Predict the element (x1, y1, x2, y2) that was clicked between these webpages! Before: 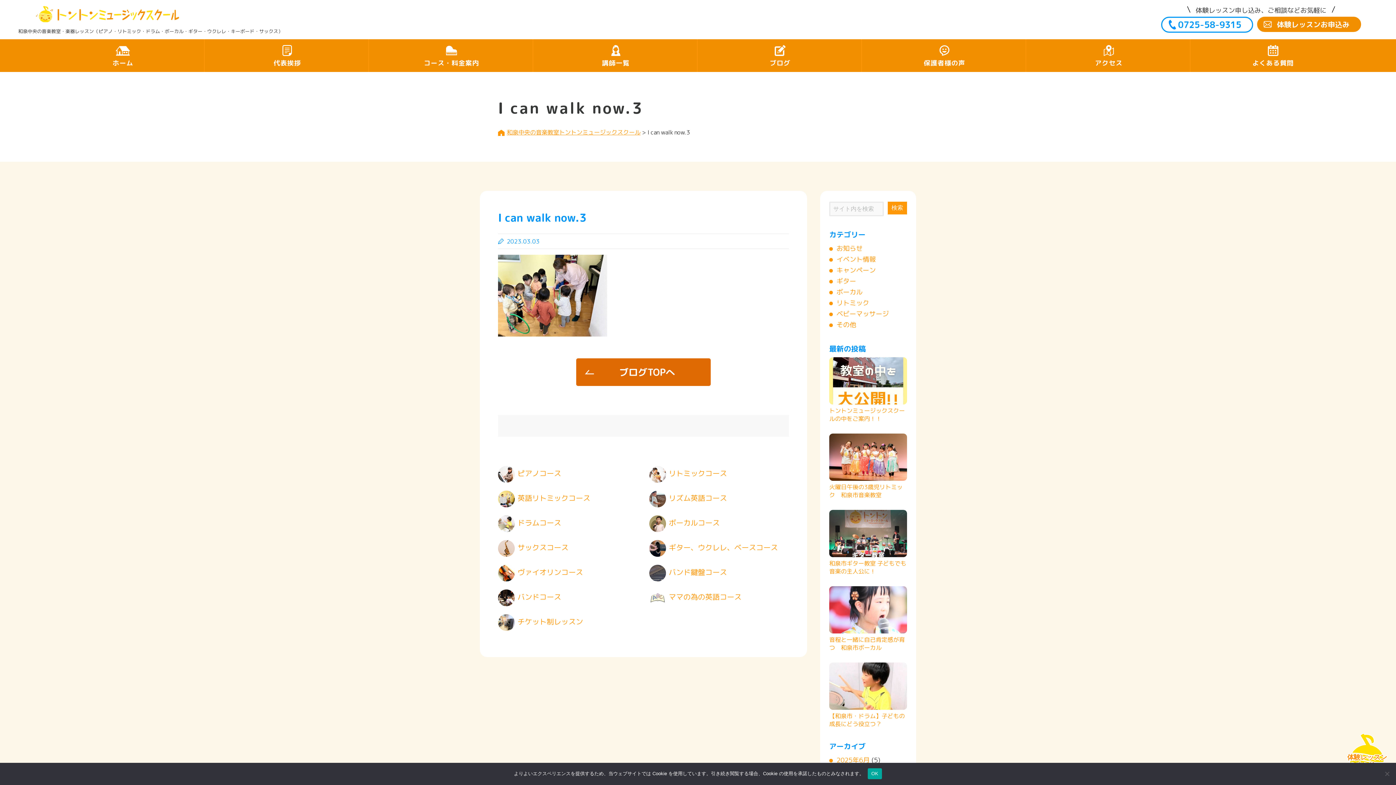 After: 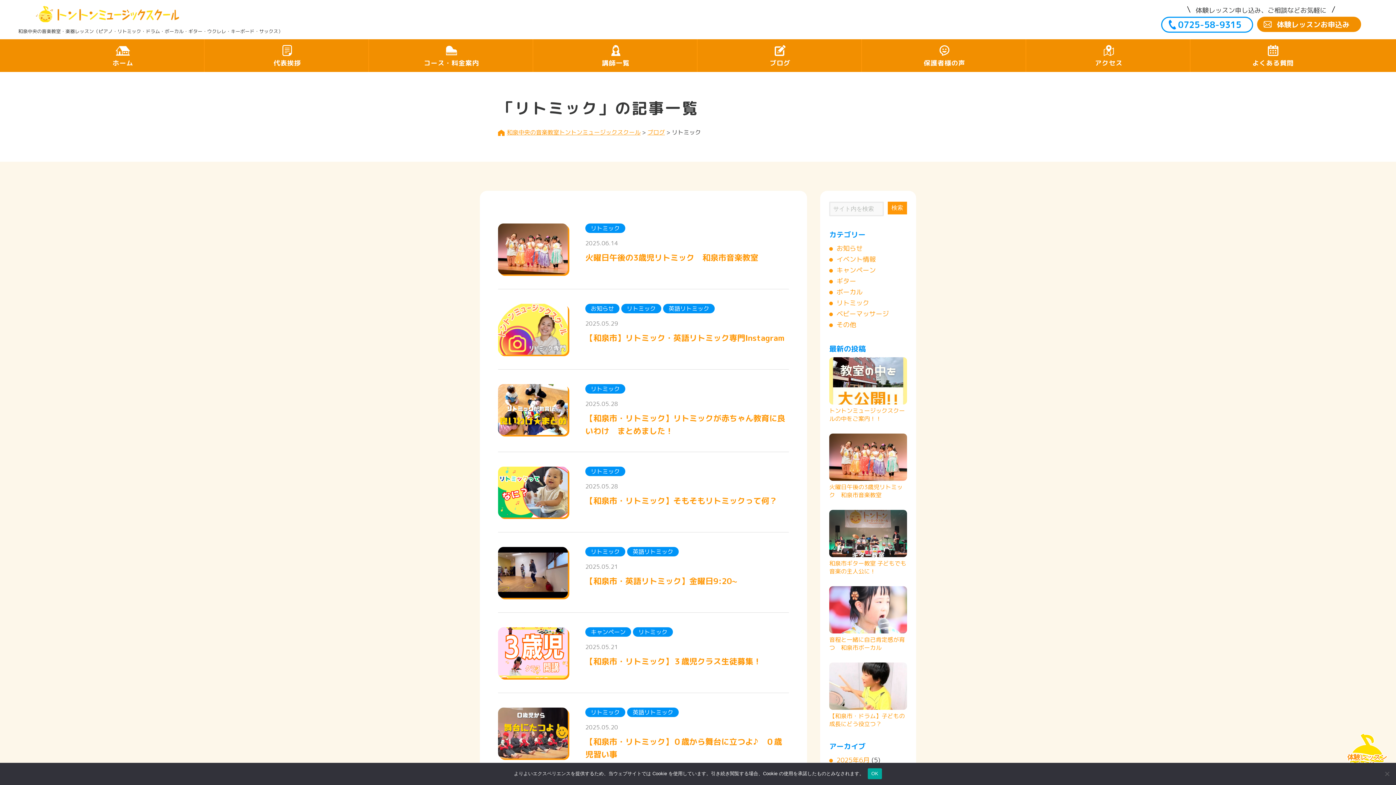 Action: bbox: (836, 298, 869, 307) label: リトミック